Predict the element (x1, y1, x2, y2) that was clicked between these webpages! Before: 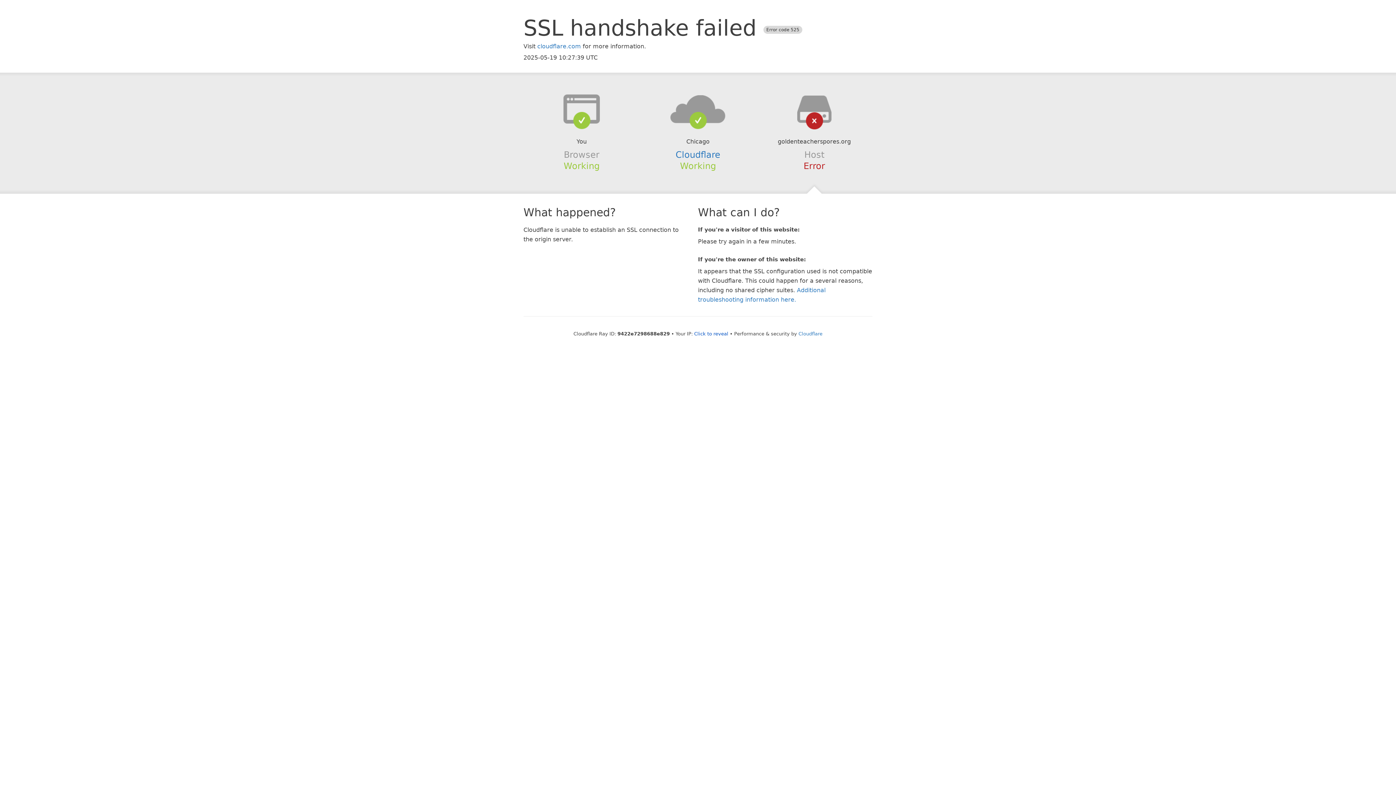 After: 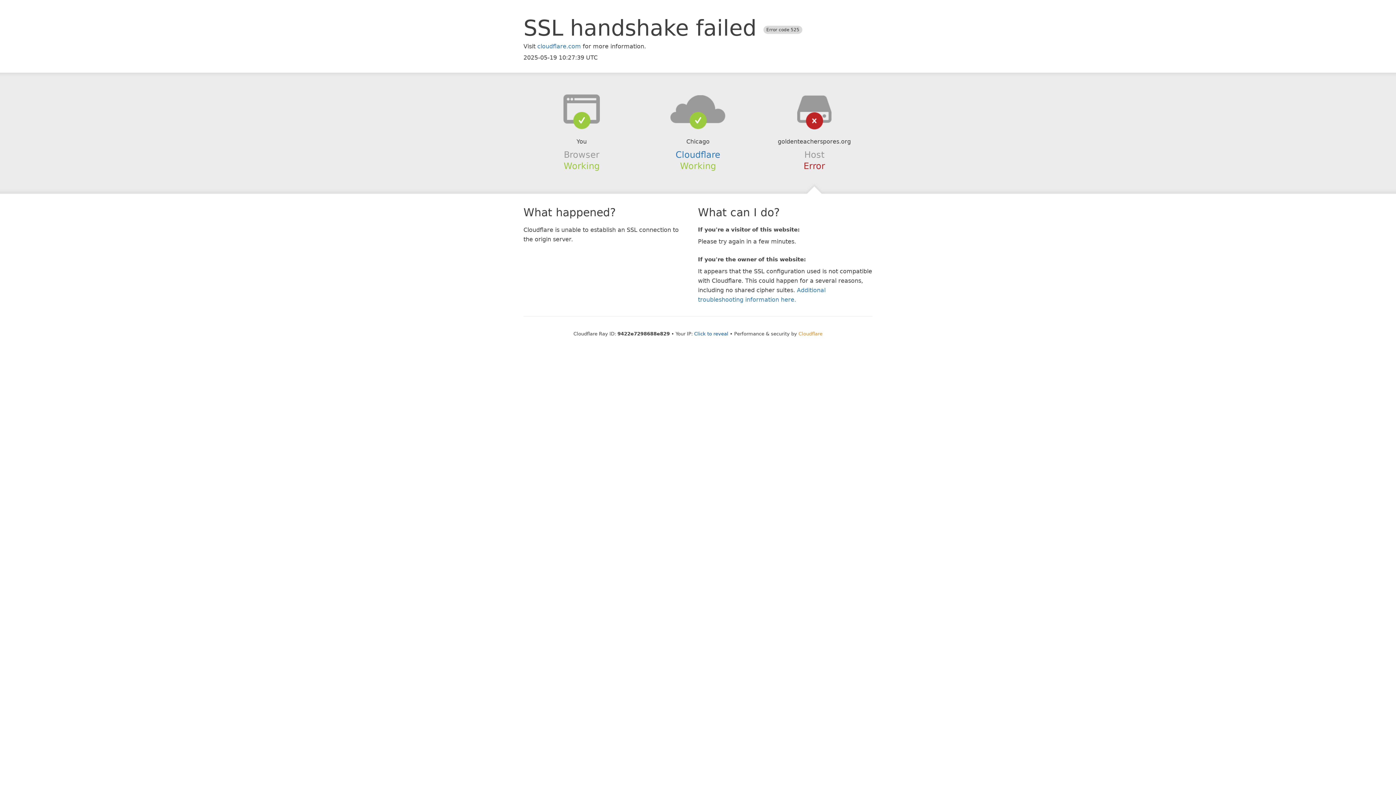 Action: label: Cloudflare bbox: (798, 331, 822, 336)